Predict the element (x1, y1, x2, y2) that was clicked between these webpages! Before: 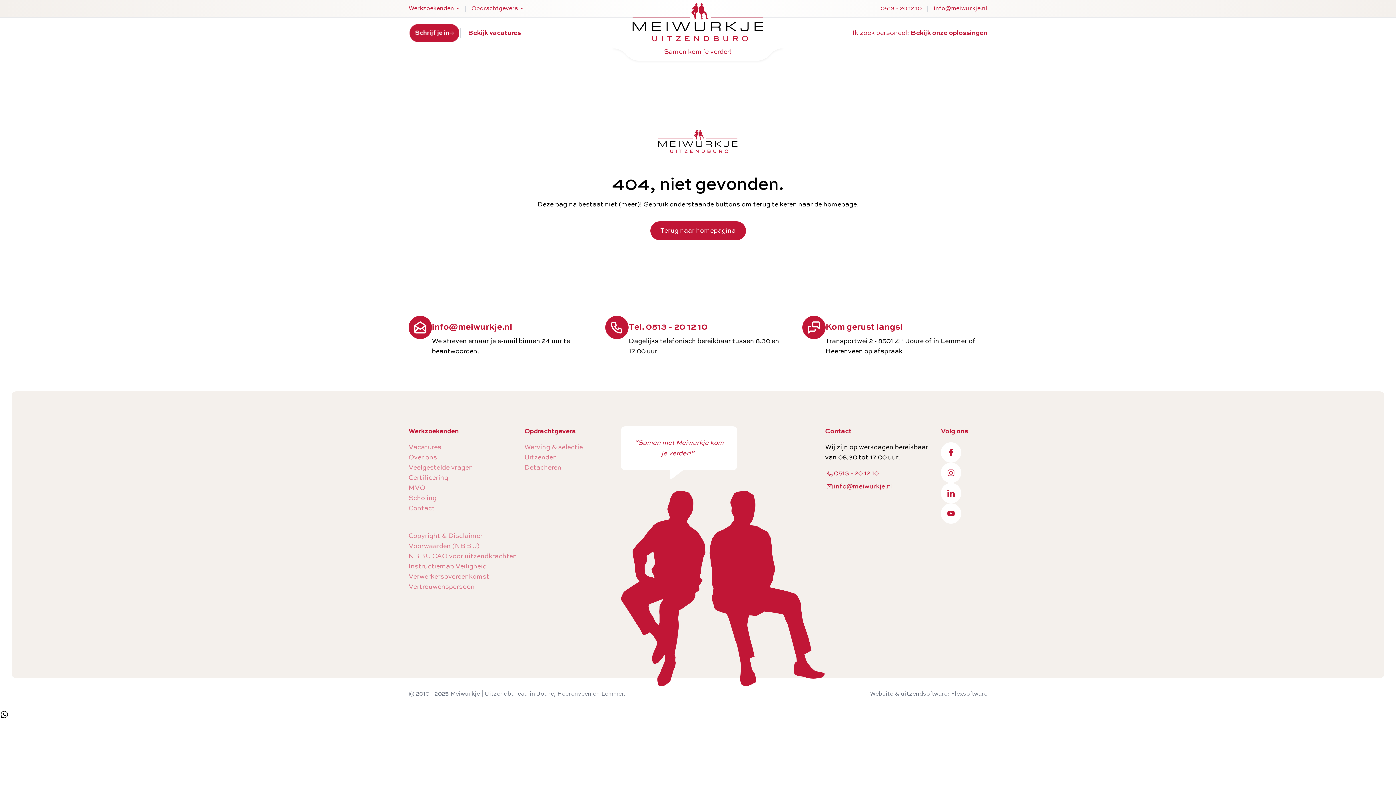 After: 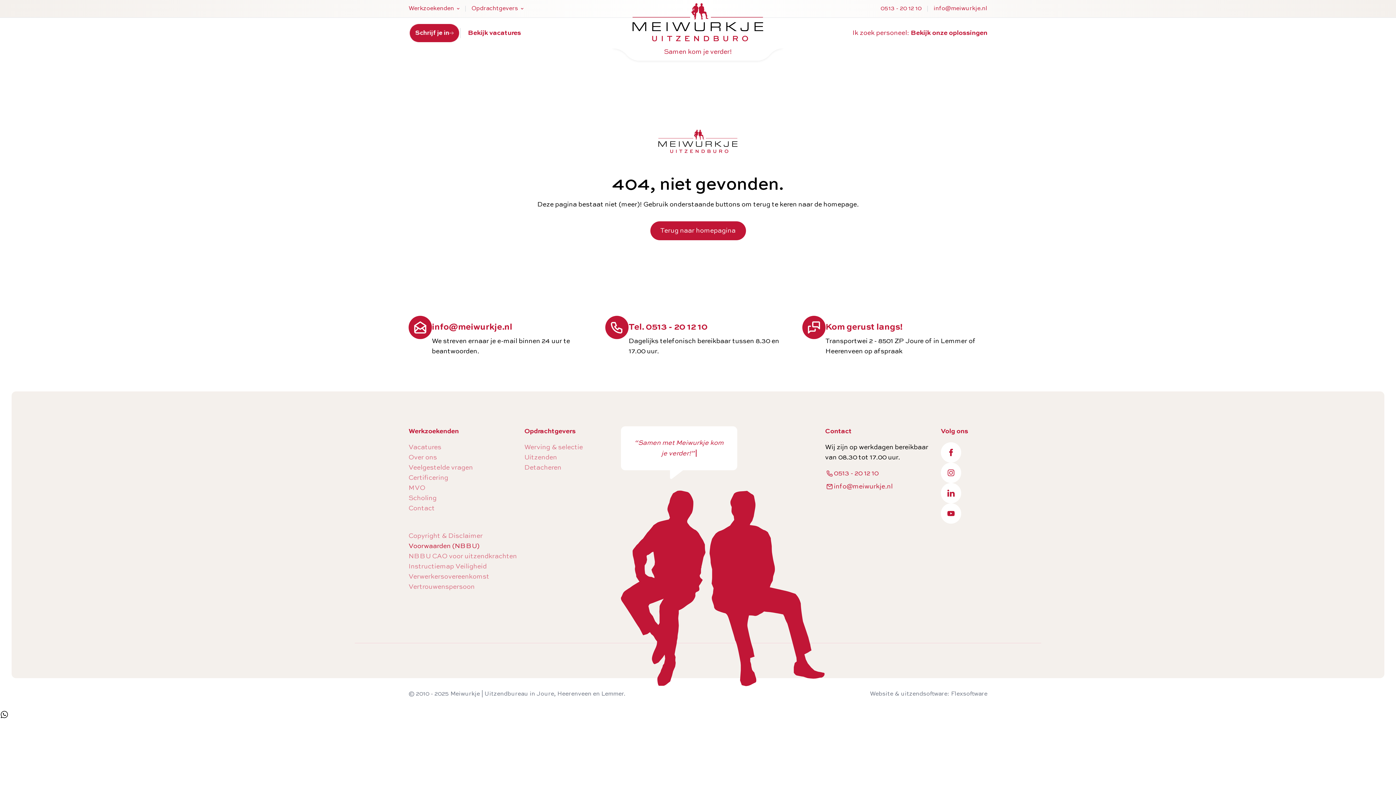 Action: label: Voorwaarden (NBBU) bbox: (408, 543, 479, 549)